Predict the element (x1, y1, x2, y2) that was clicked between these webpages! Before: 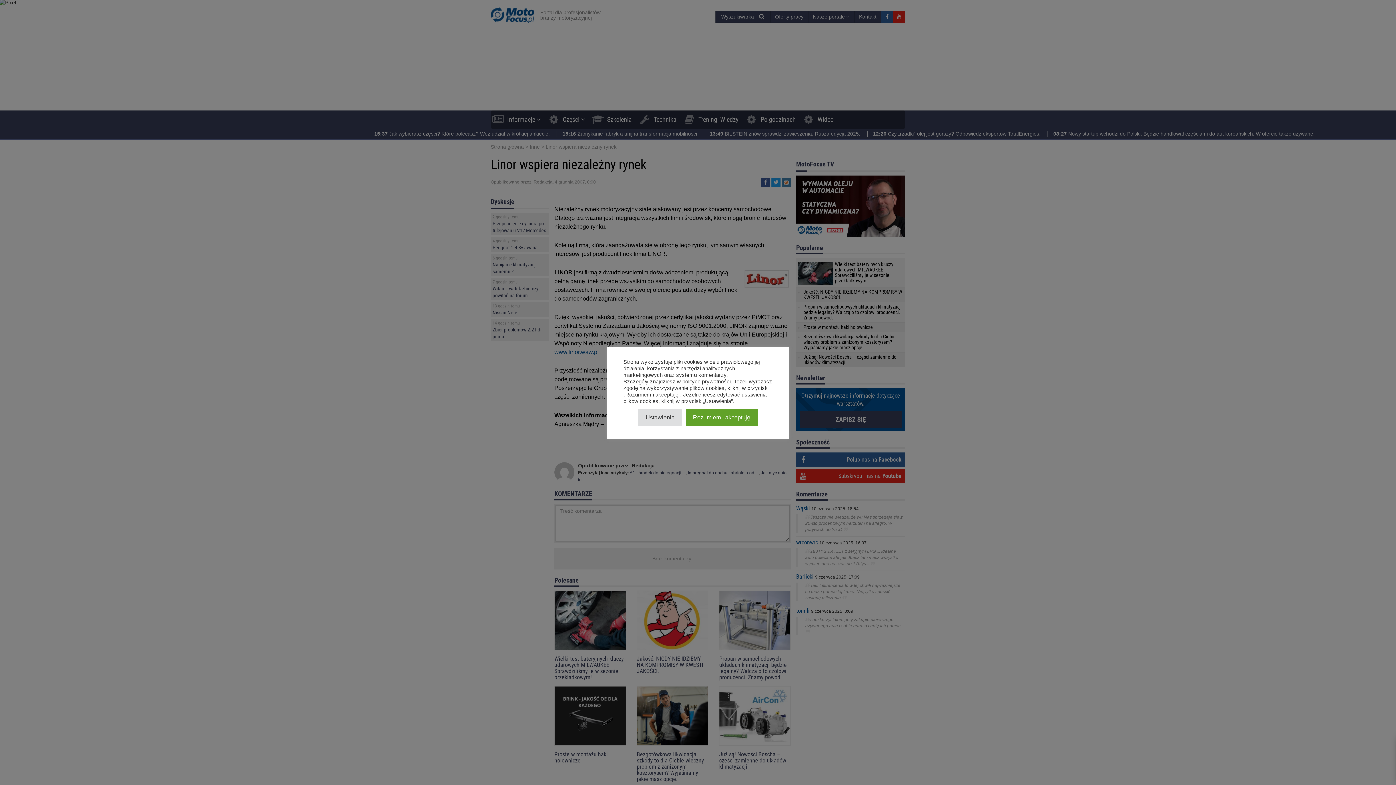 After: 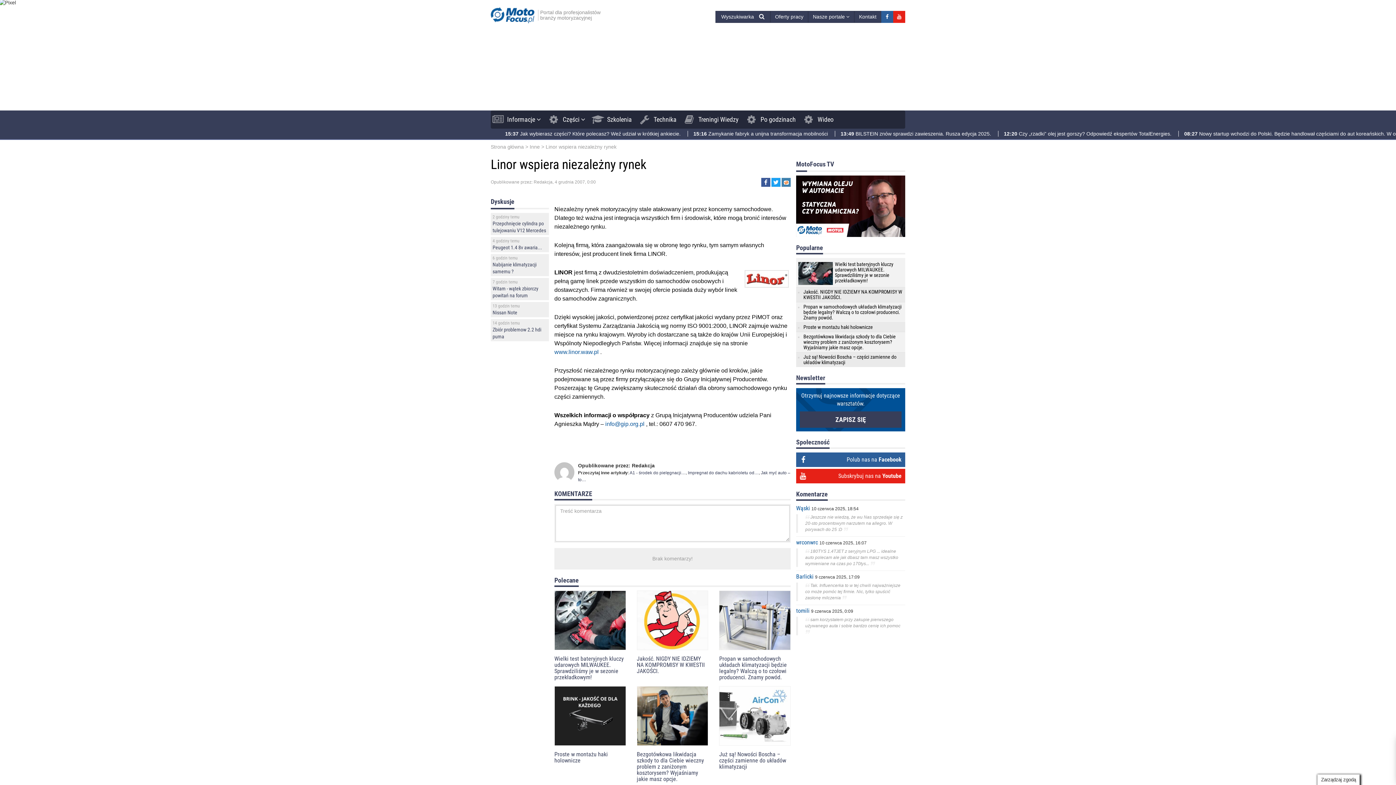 Action: label: Rozumiem i akceptuję bbox: (685, 409, 757, 426)